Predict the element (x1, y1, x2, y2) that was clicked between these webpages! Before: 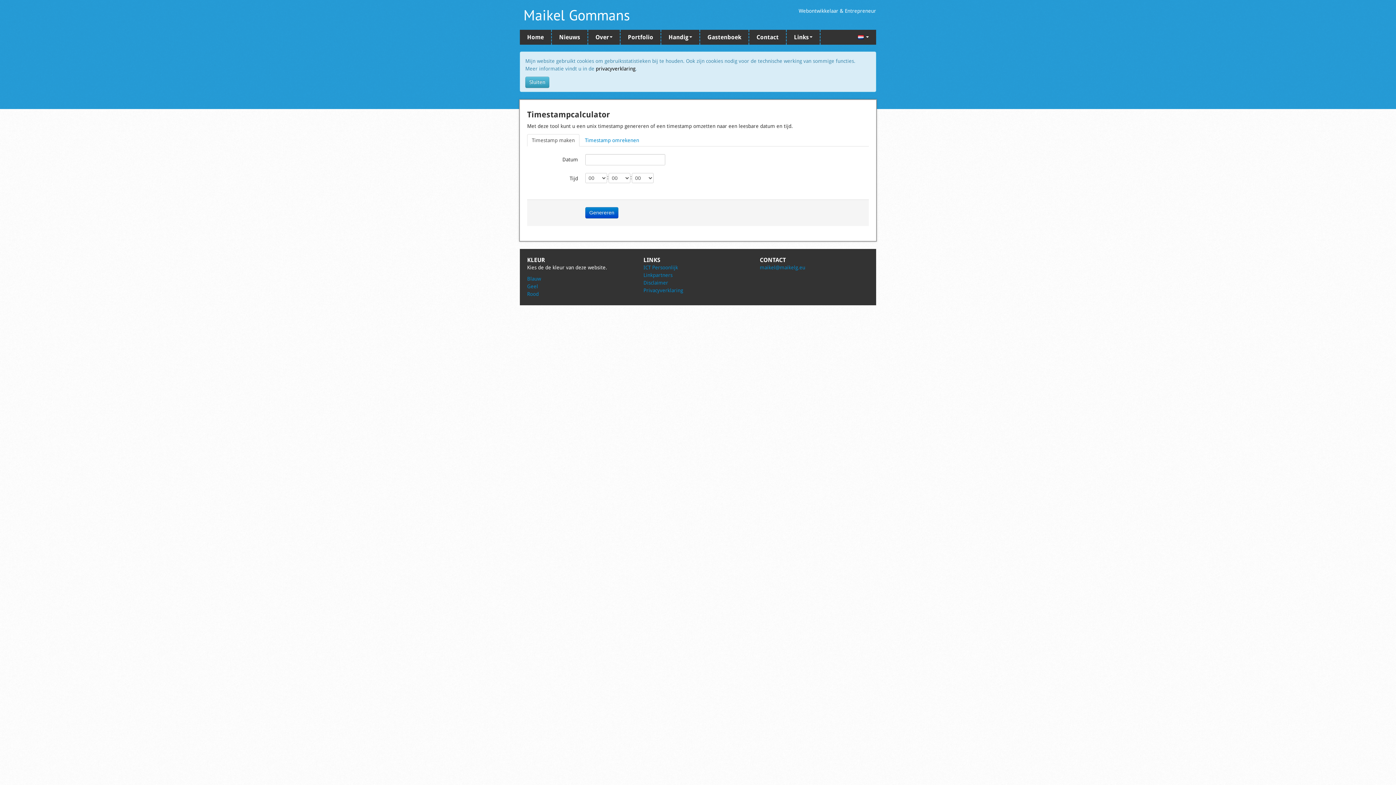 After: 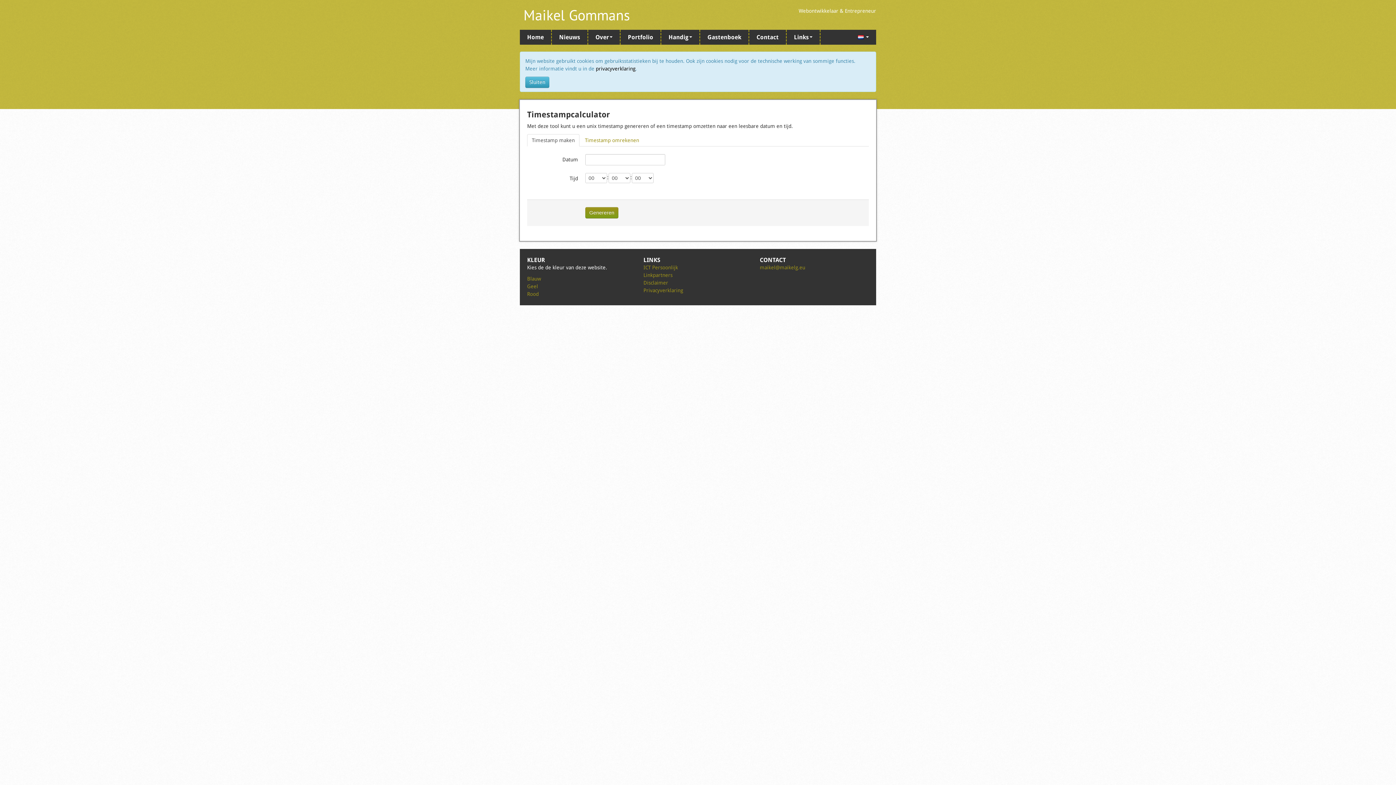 Action: bbox: (527, 283, 538, 289) label: Geel